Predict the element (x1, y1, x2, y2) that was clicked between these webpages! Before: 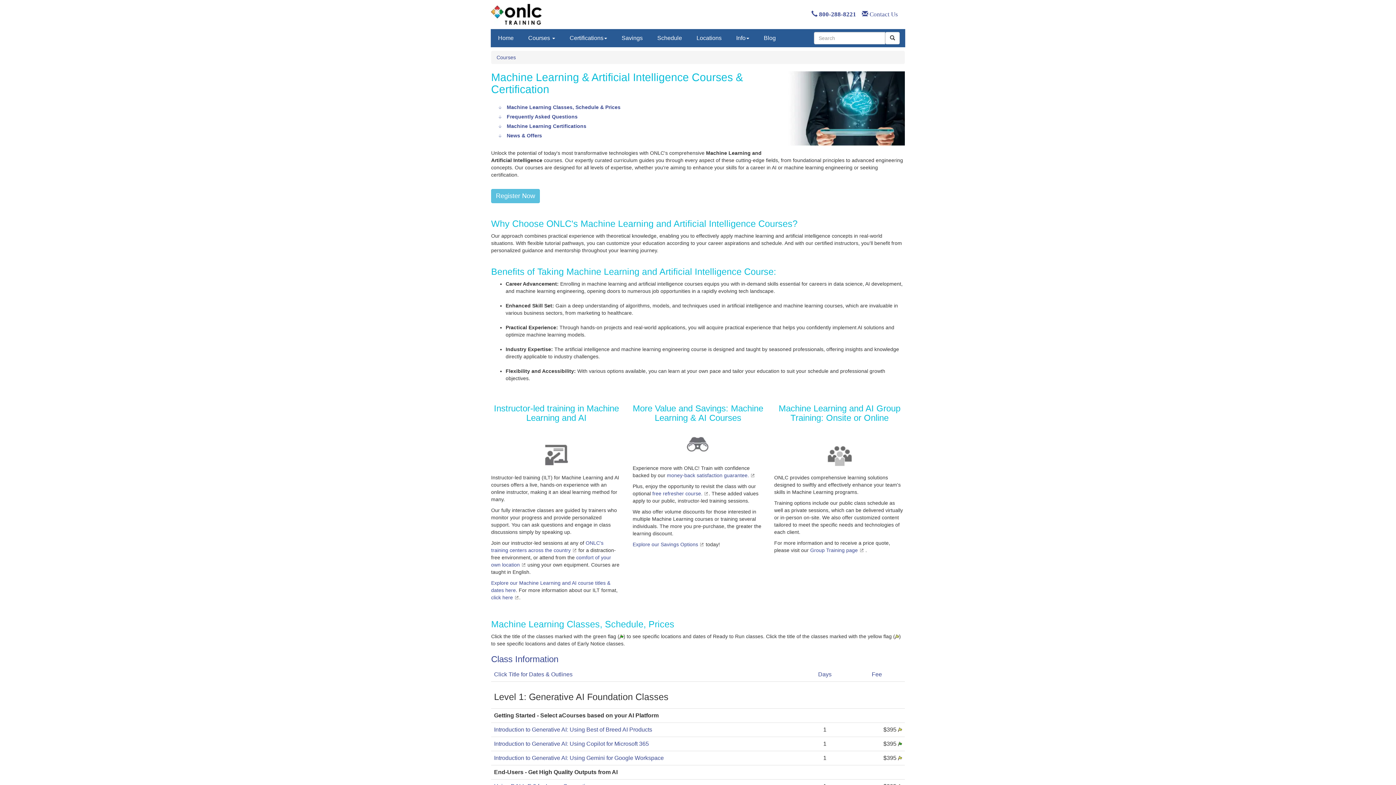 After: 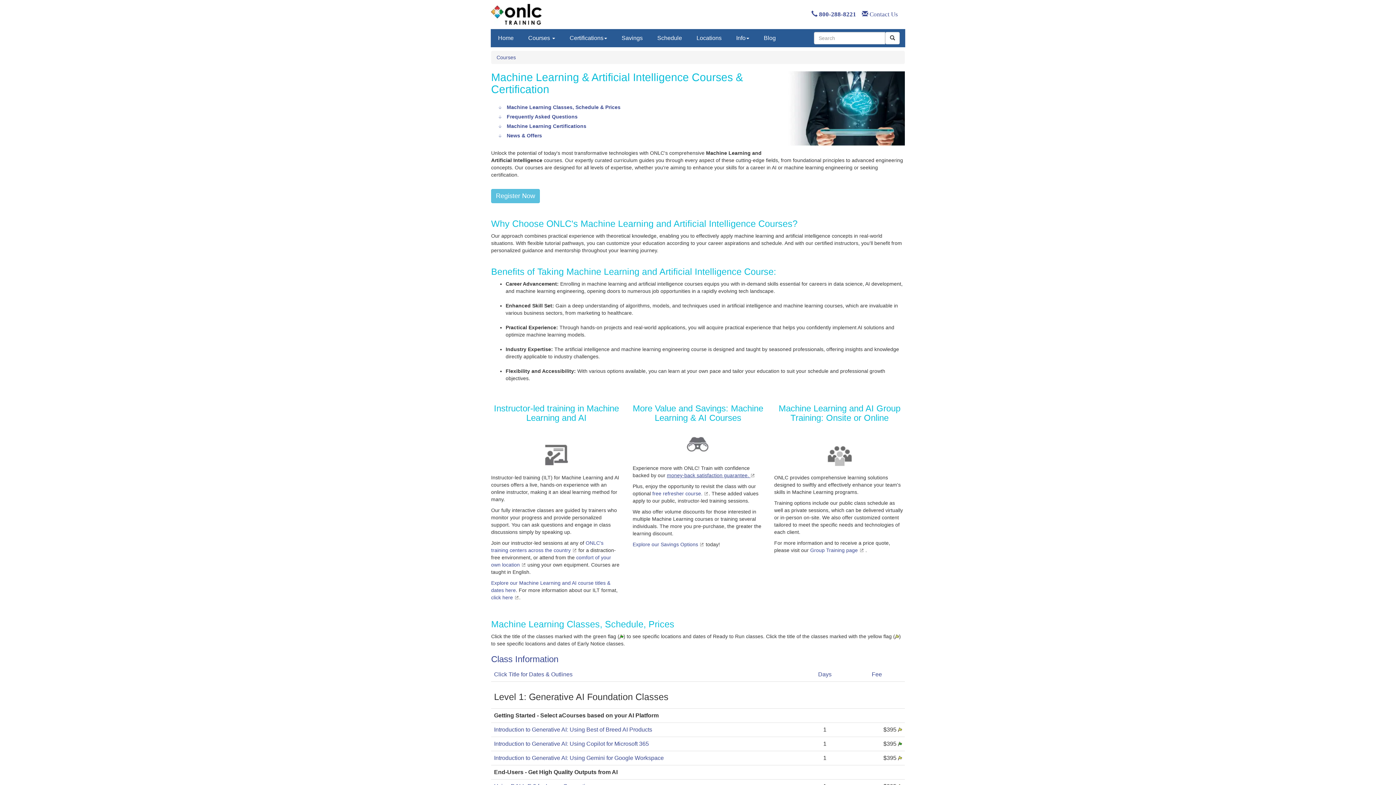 Action: bbox: (667, 472, 755, 478) label: money-back satisfaction guarantee. 